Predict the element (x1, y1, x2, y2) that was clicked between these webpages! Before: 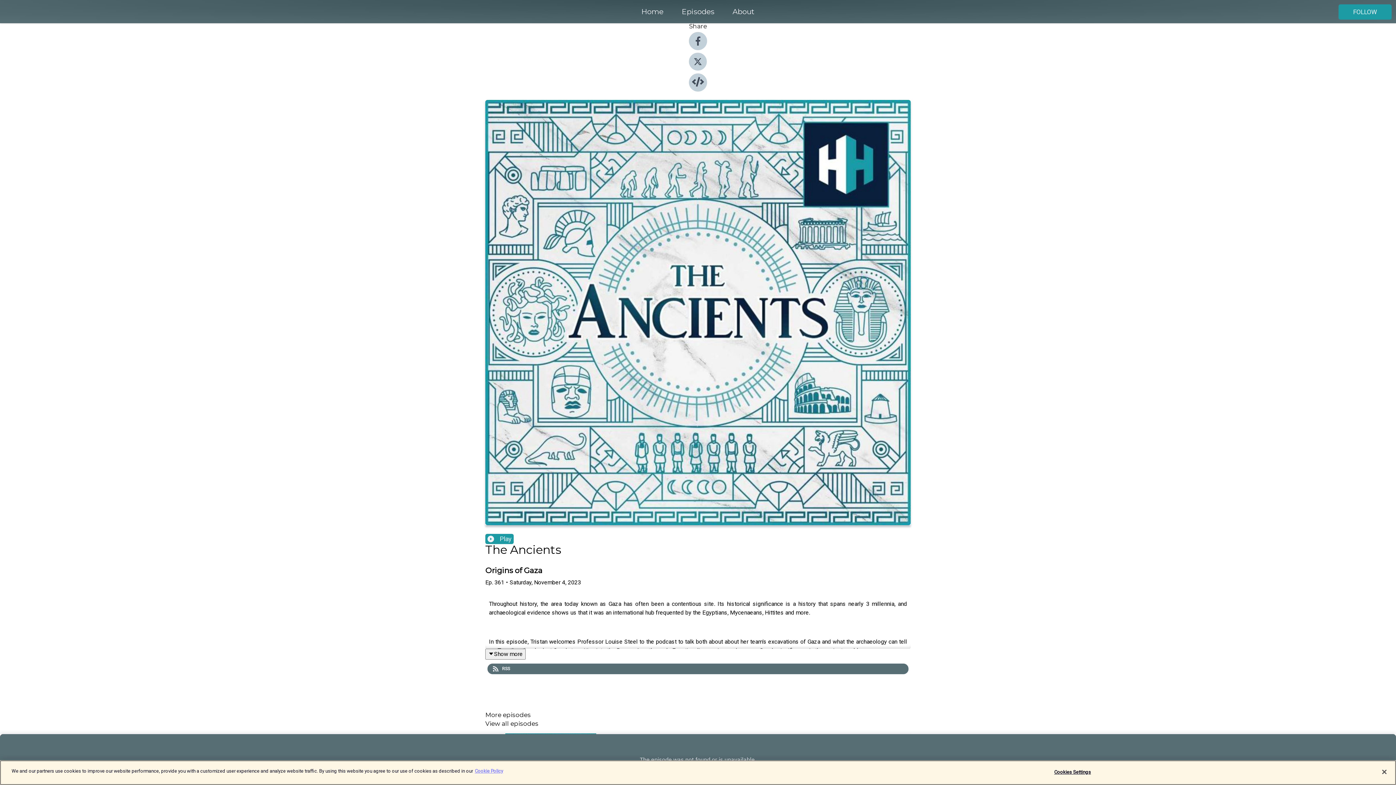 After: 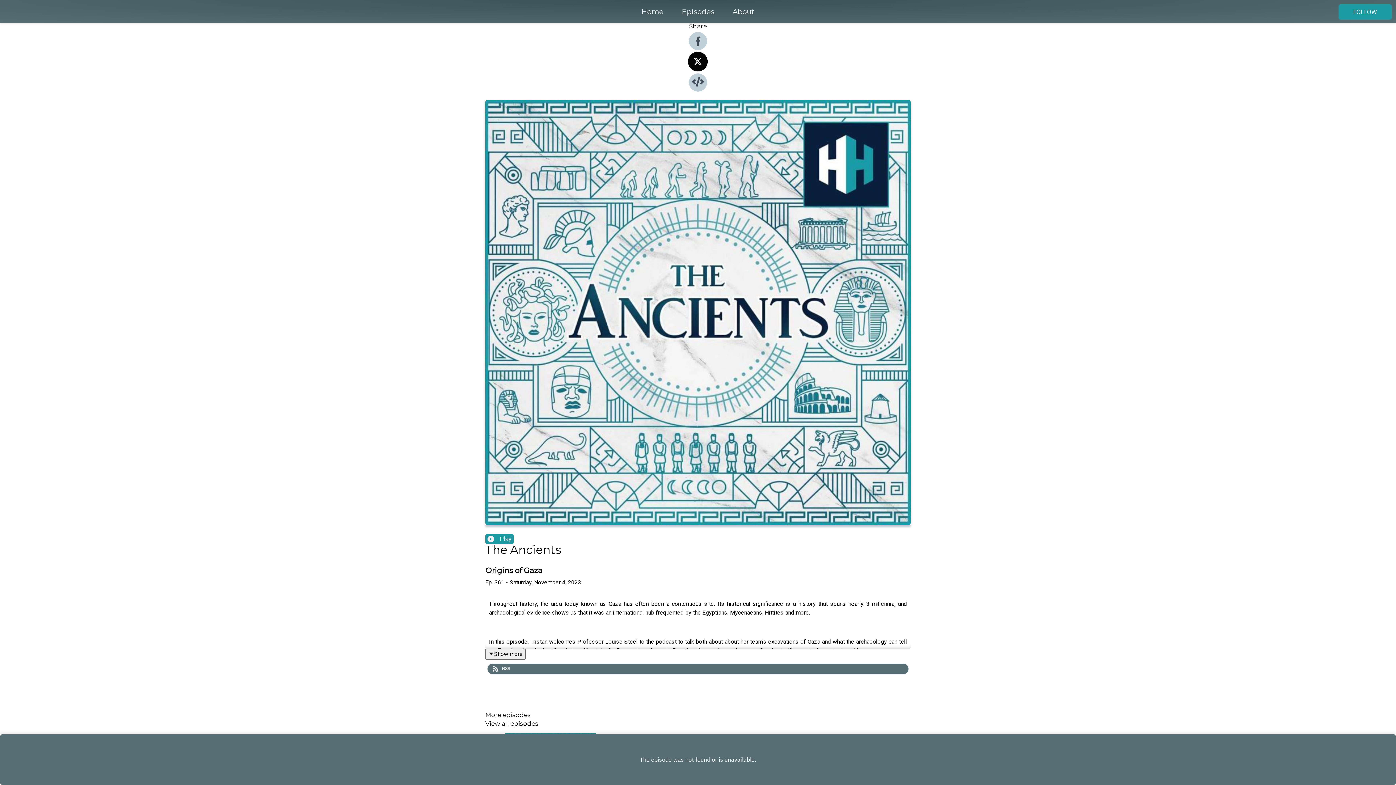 Action: bbox: (689, 65, 707, 72)